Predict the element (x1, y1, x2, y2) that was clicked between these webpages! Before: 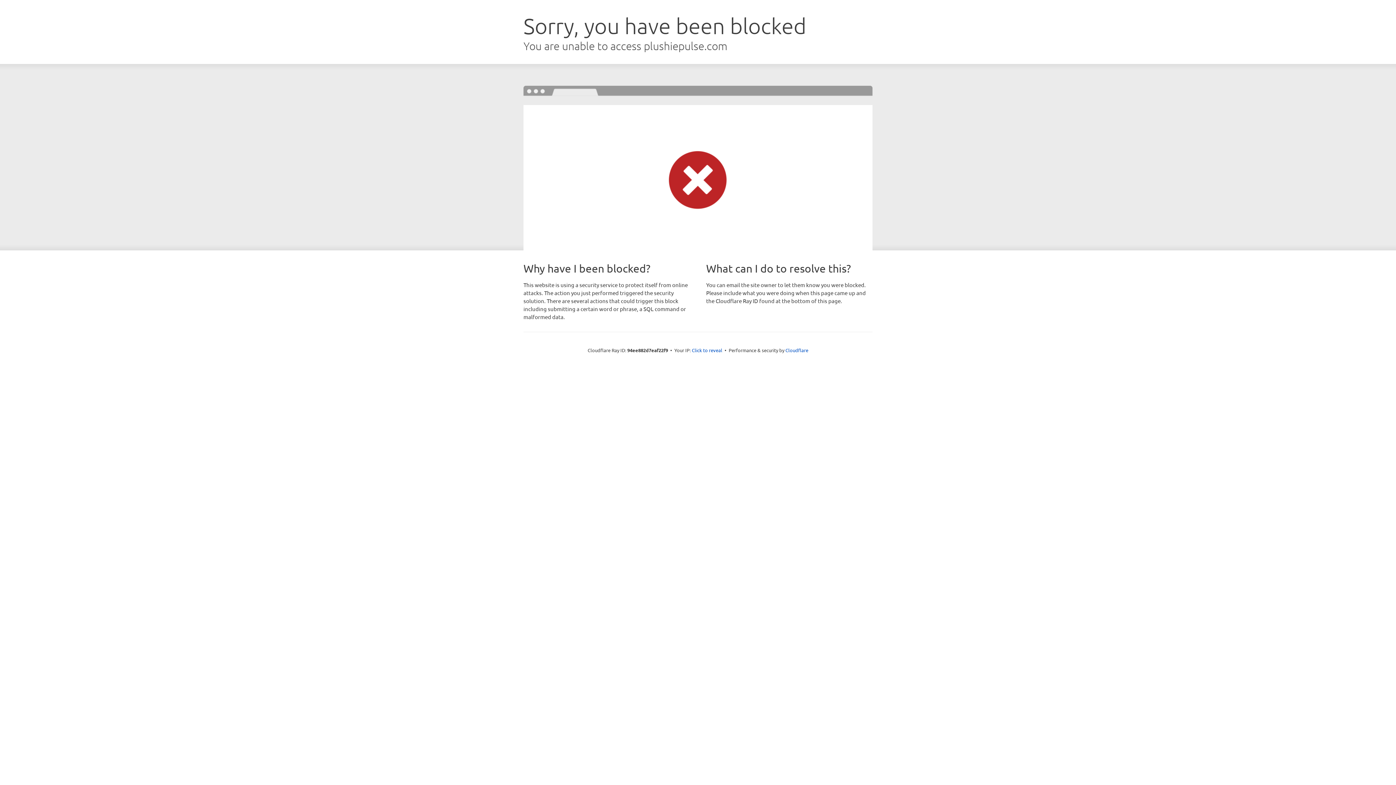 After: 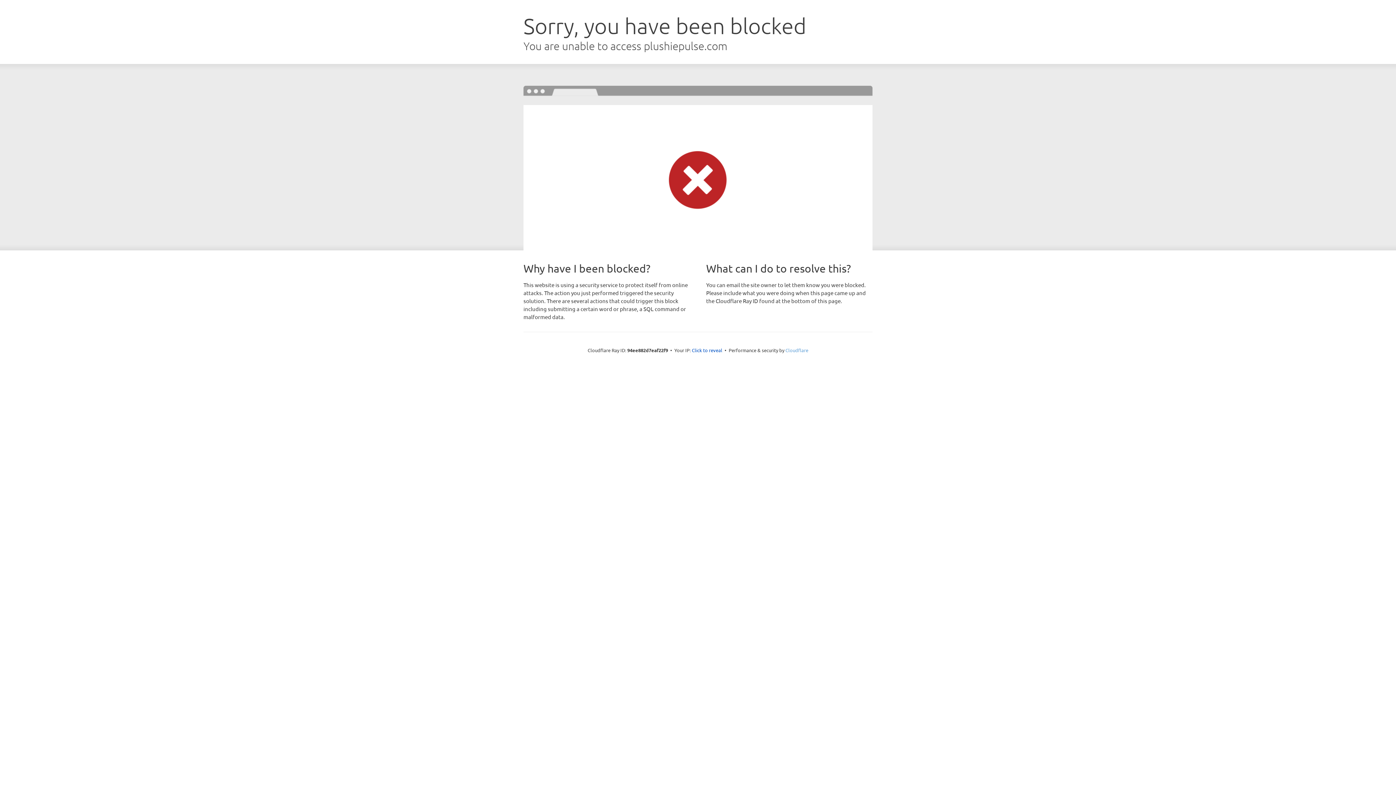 Action: label: Cloudflare bbox: (785, 347, 808, 353)